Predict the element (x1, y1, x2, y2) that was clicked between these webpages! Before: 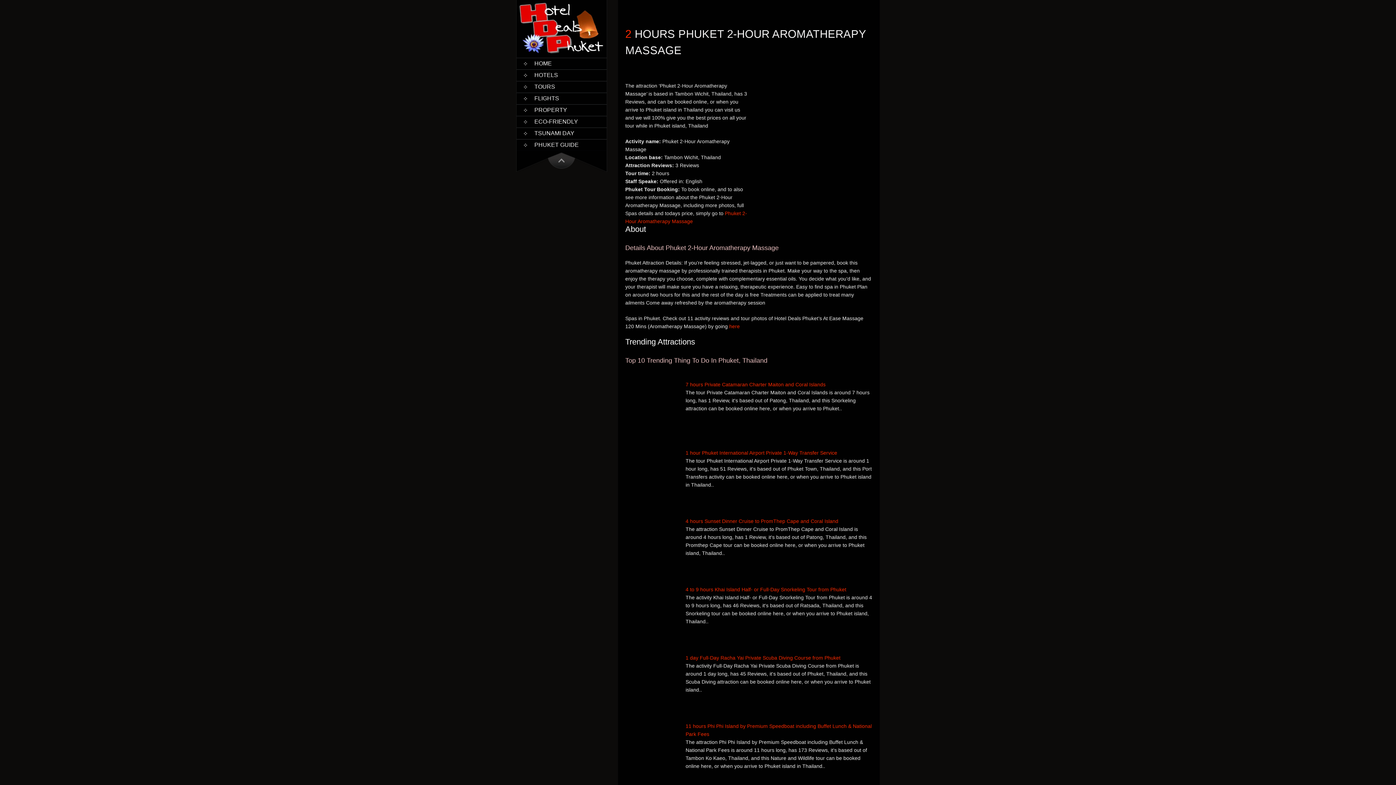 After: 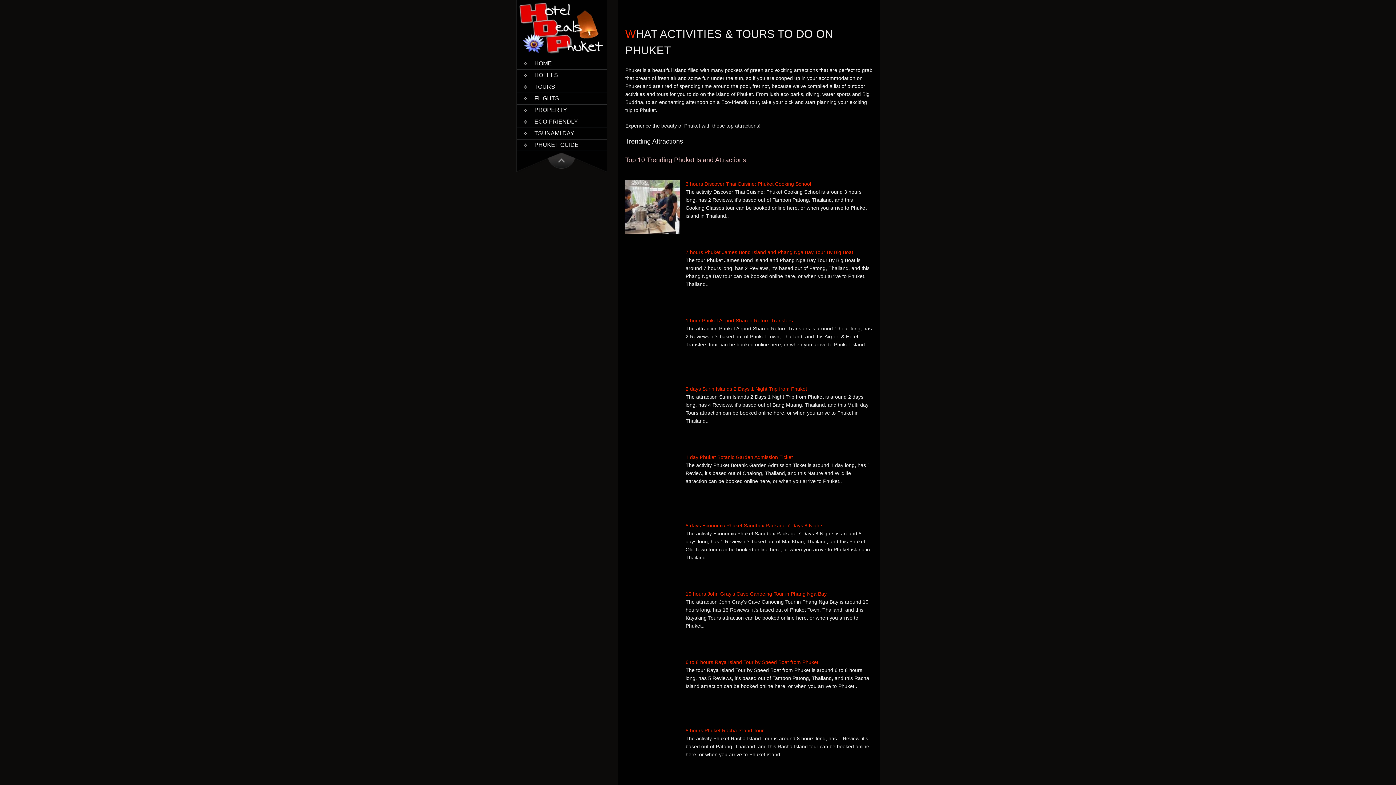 Action: label: TOURS bbox: (516, 81, 606, 92)